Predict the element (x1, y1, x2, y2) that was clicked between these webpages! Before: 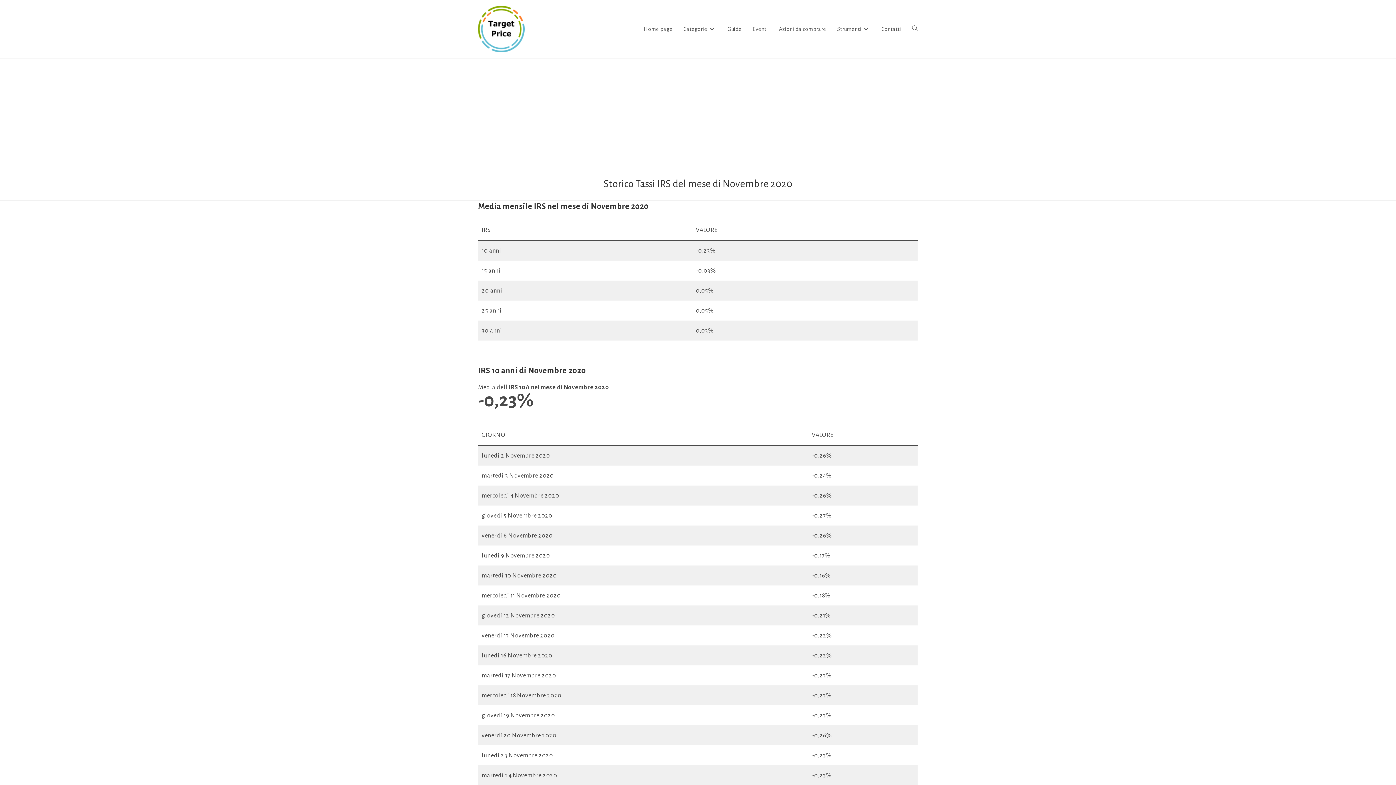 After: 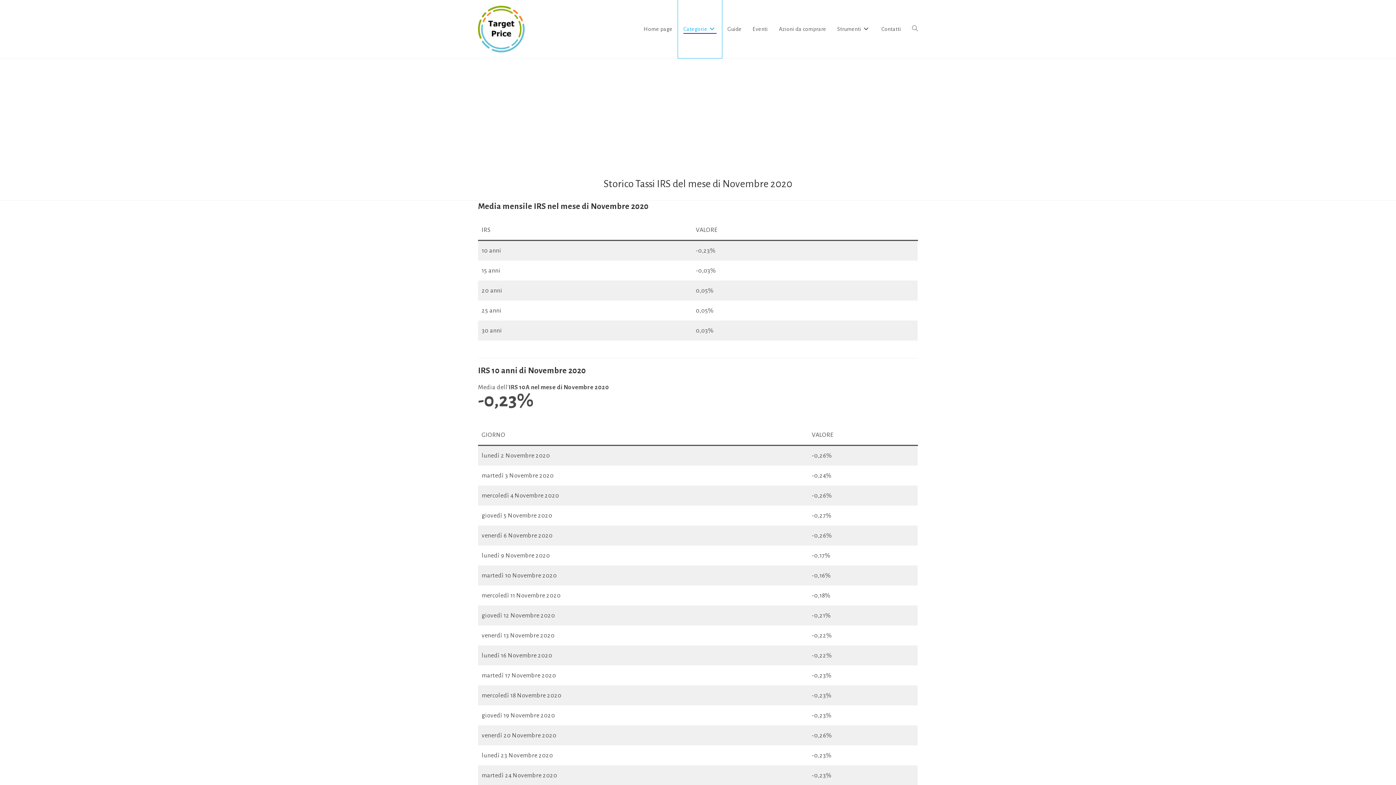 Action: bbox: (678, 0, 722, 58) label: Categorie